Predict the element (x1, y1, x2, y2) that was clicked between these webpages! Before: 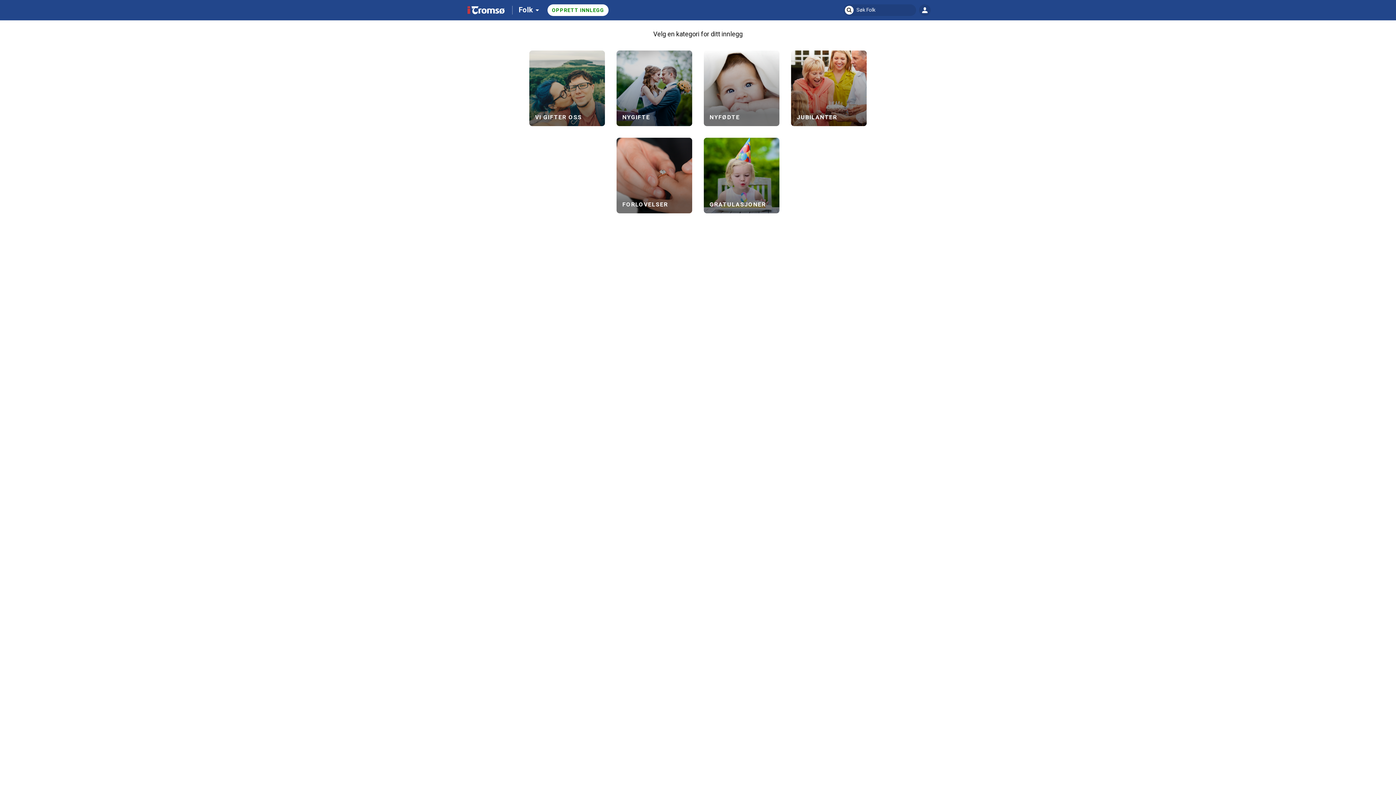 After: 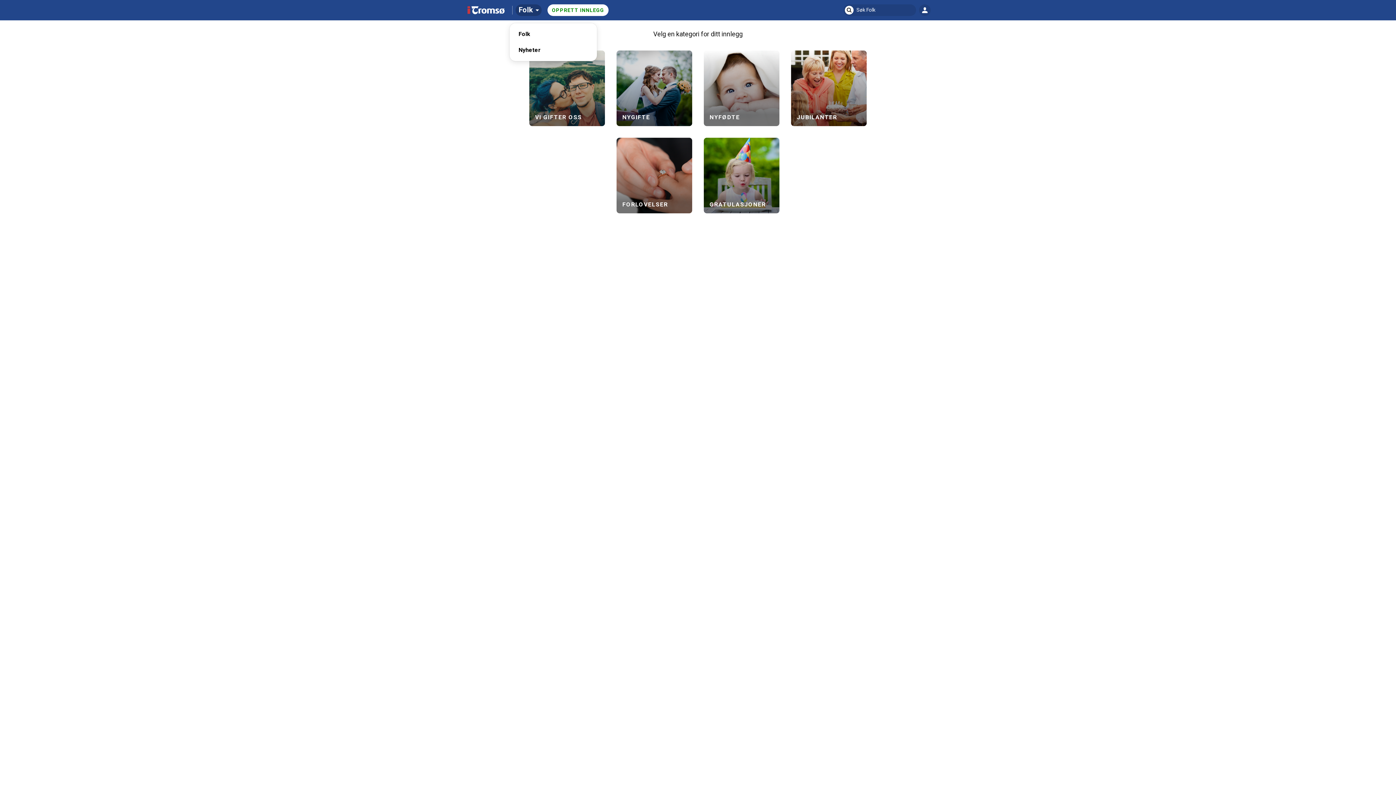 Action: bbox: (515, 4, 541, 16) label: Folk